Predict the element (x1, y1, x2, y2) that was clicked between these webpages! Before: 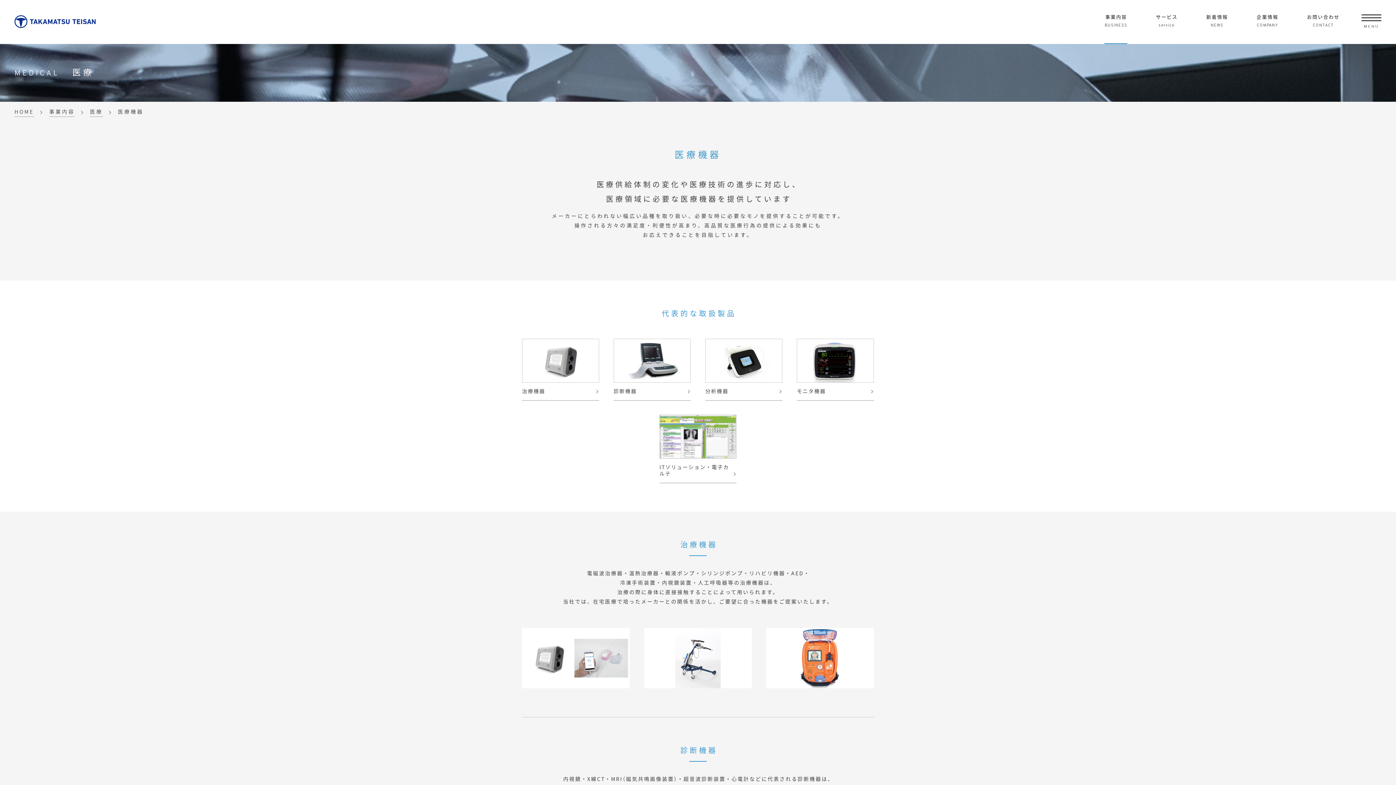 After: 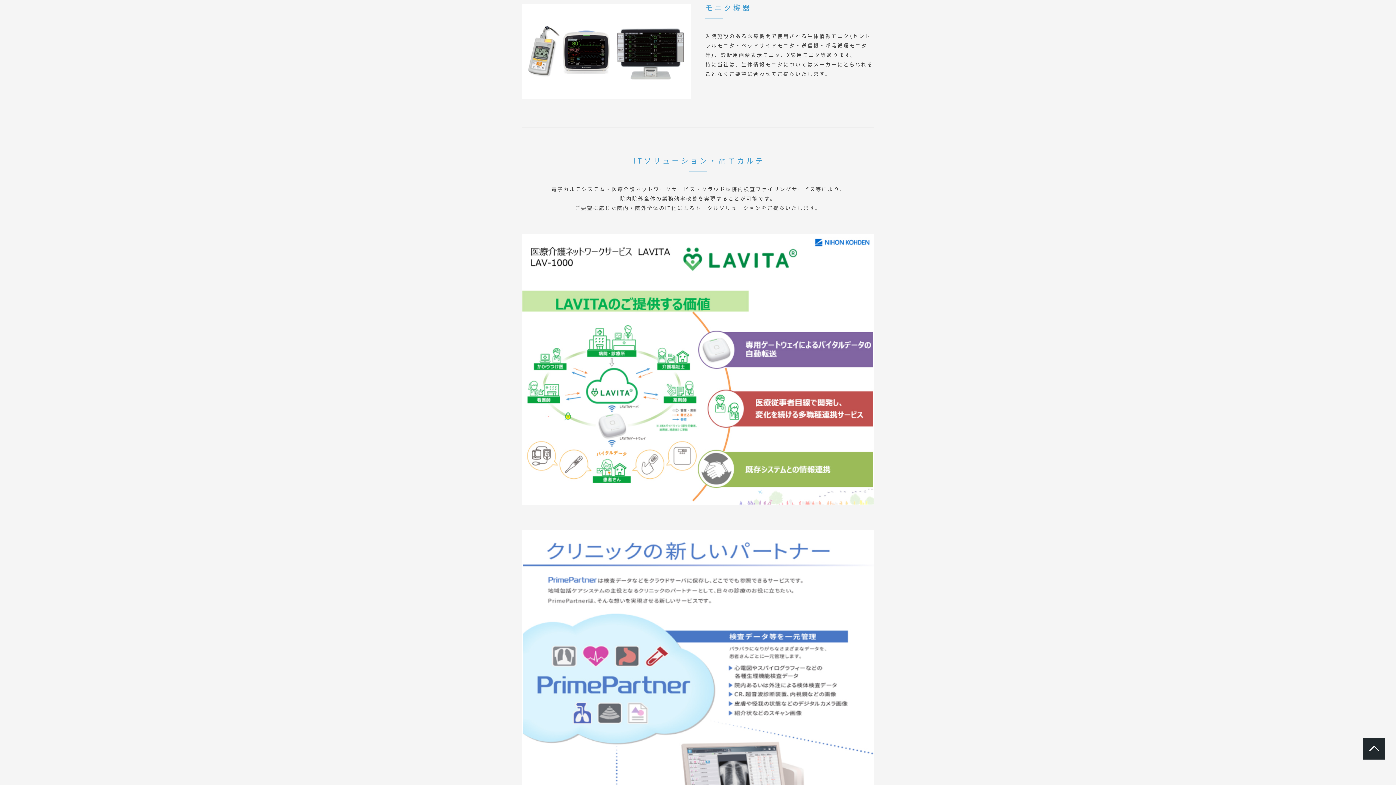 Action: bbox: (797, 339, 874, 400) label: モニタ機器